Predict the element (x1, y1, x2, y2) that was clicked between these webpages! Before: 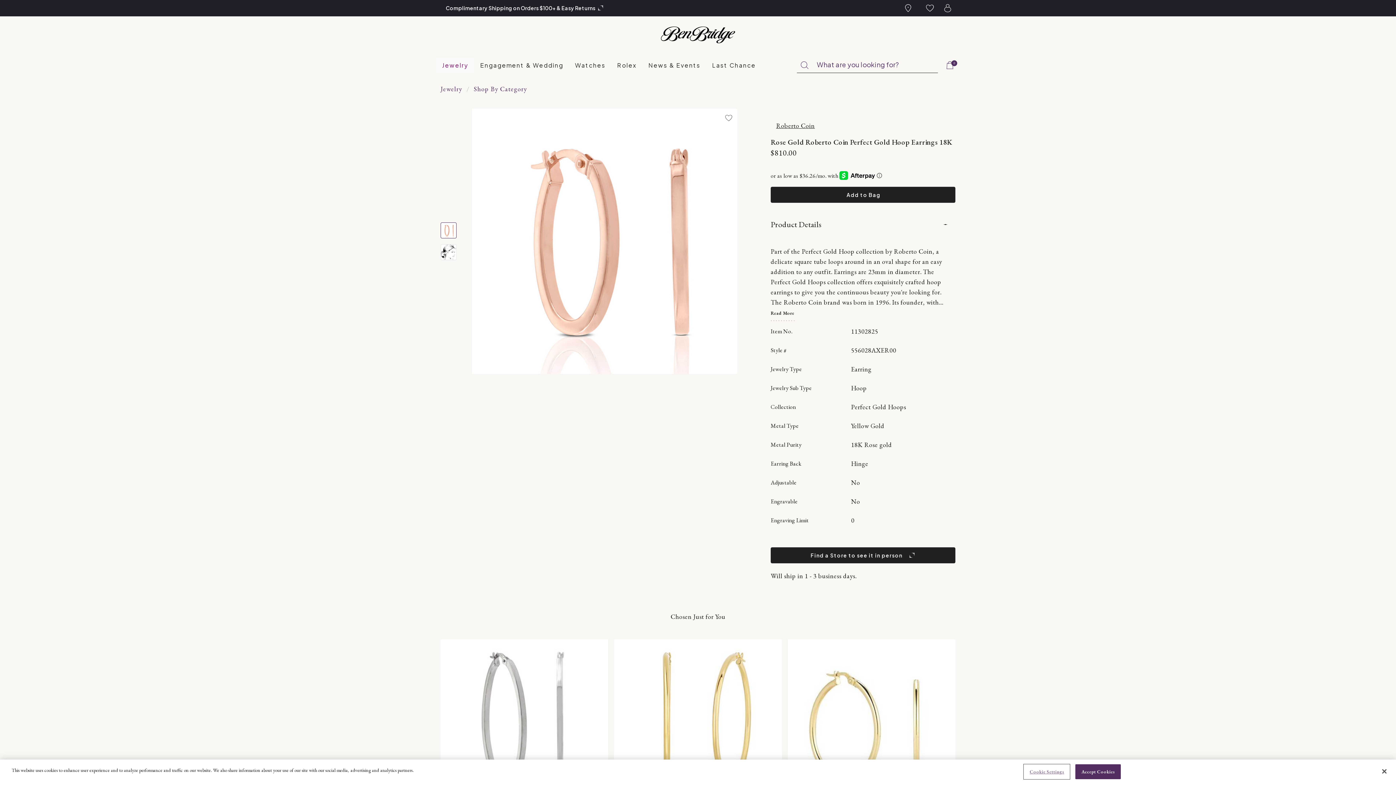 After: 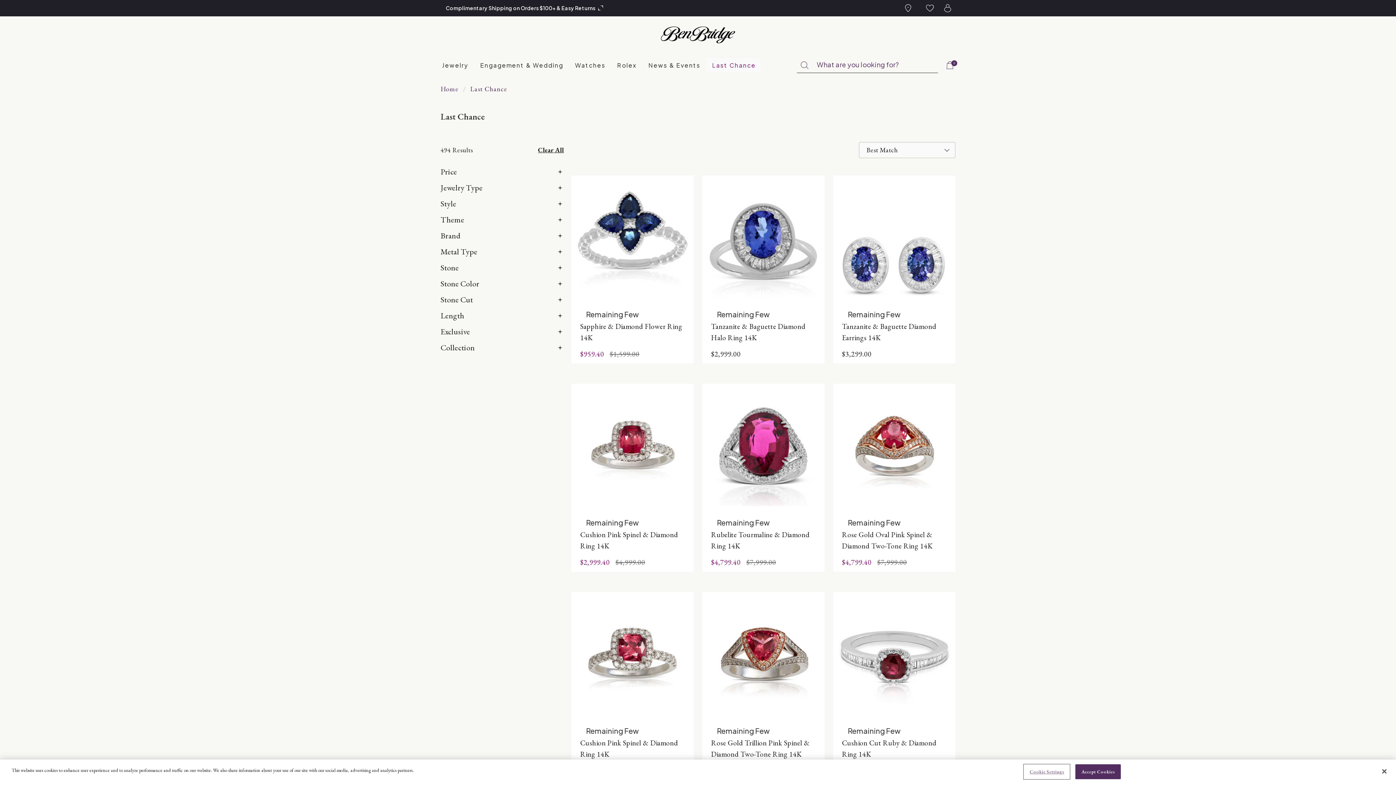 Action: bbox: (706, 57, 761, 72) label: Last Chance